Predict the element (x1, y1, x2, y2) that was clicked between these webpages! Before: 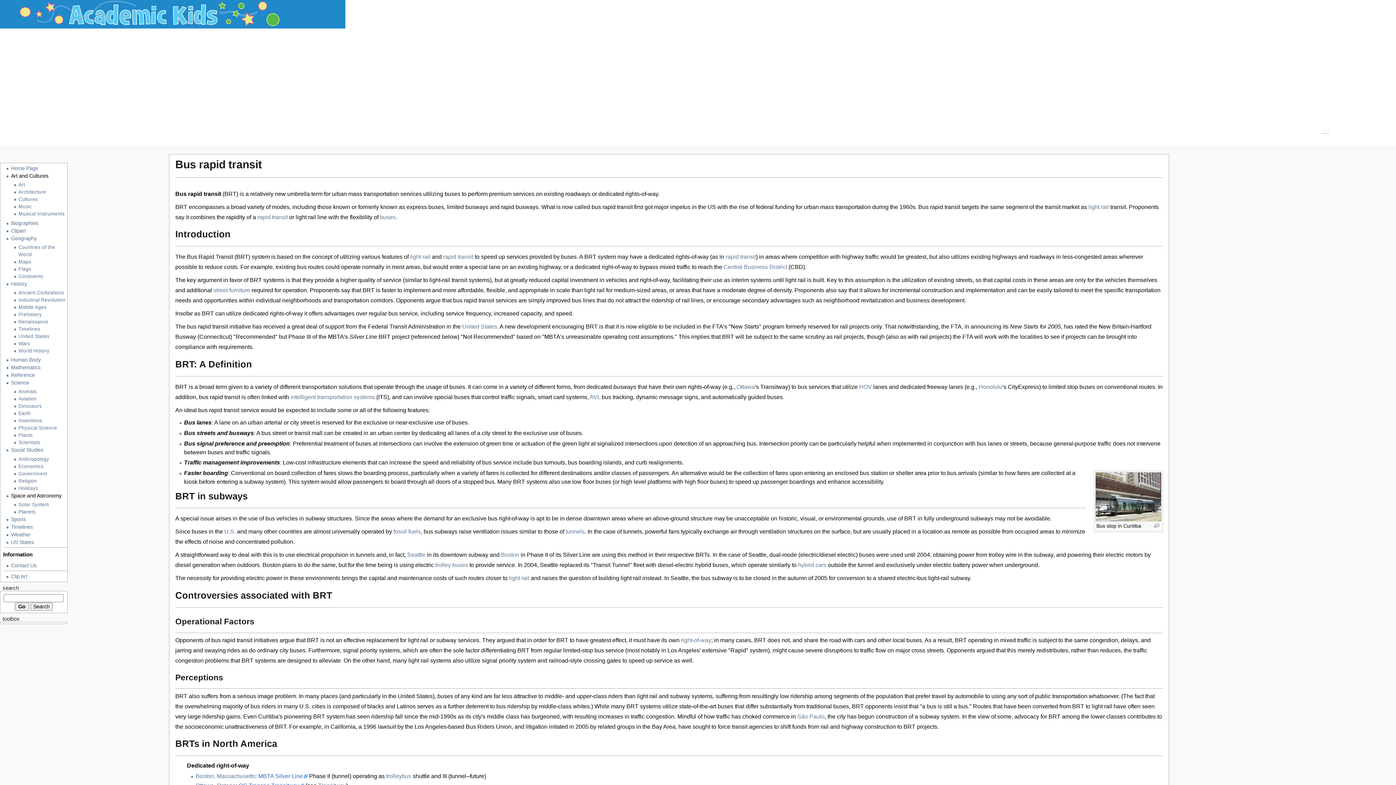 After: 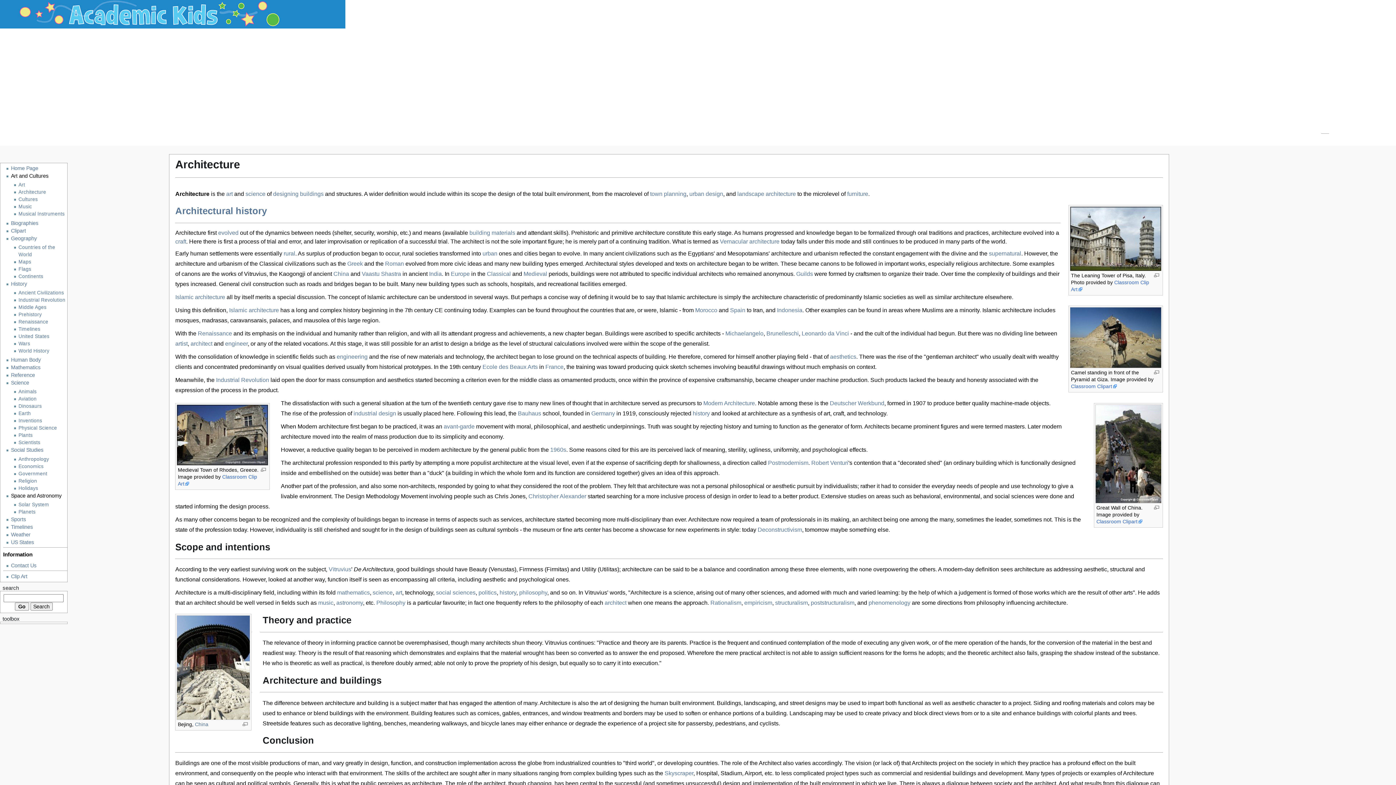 Action: label: Architecture bbox: (18, 188, 67, 196)